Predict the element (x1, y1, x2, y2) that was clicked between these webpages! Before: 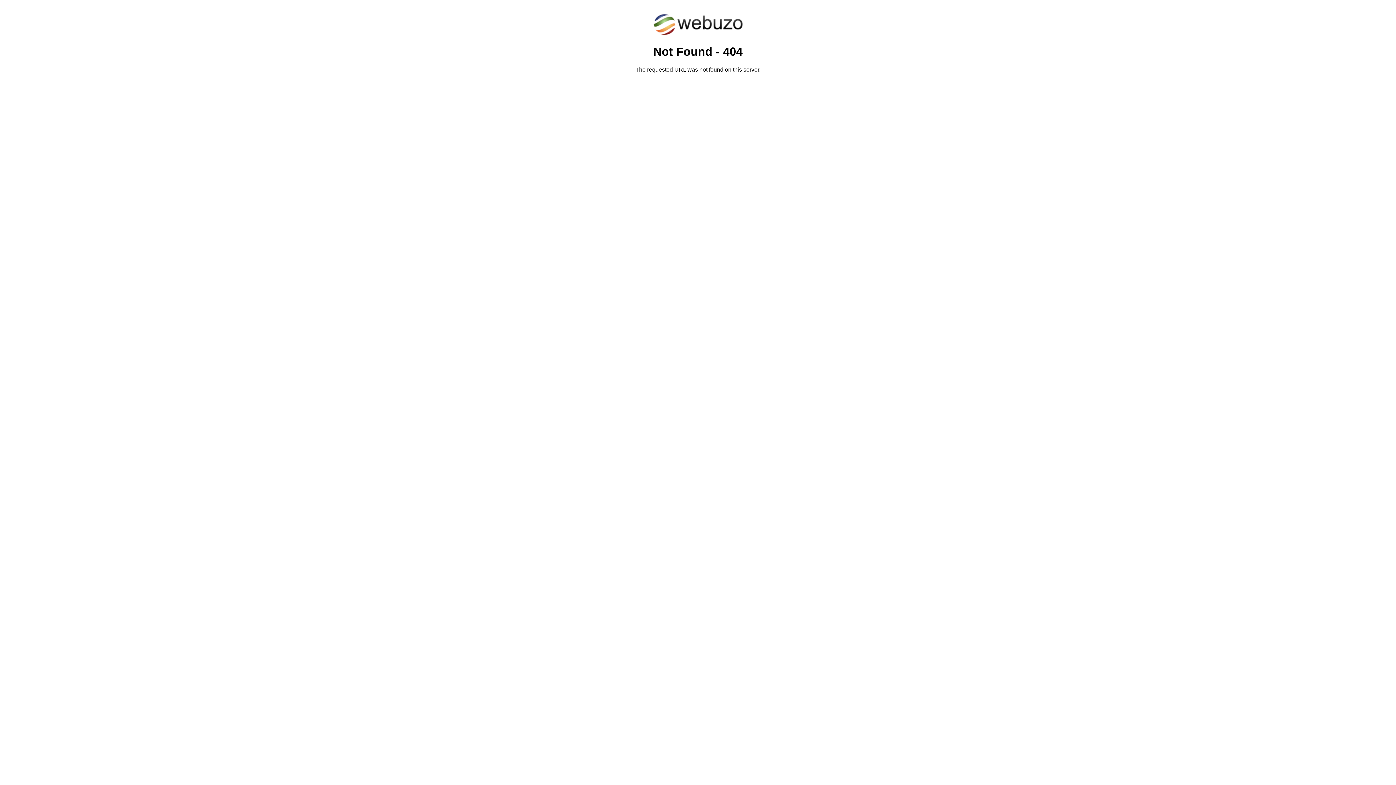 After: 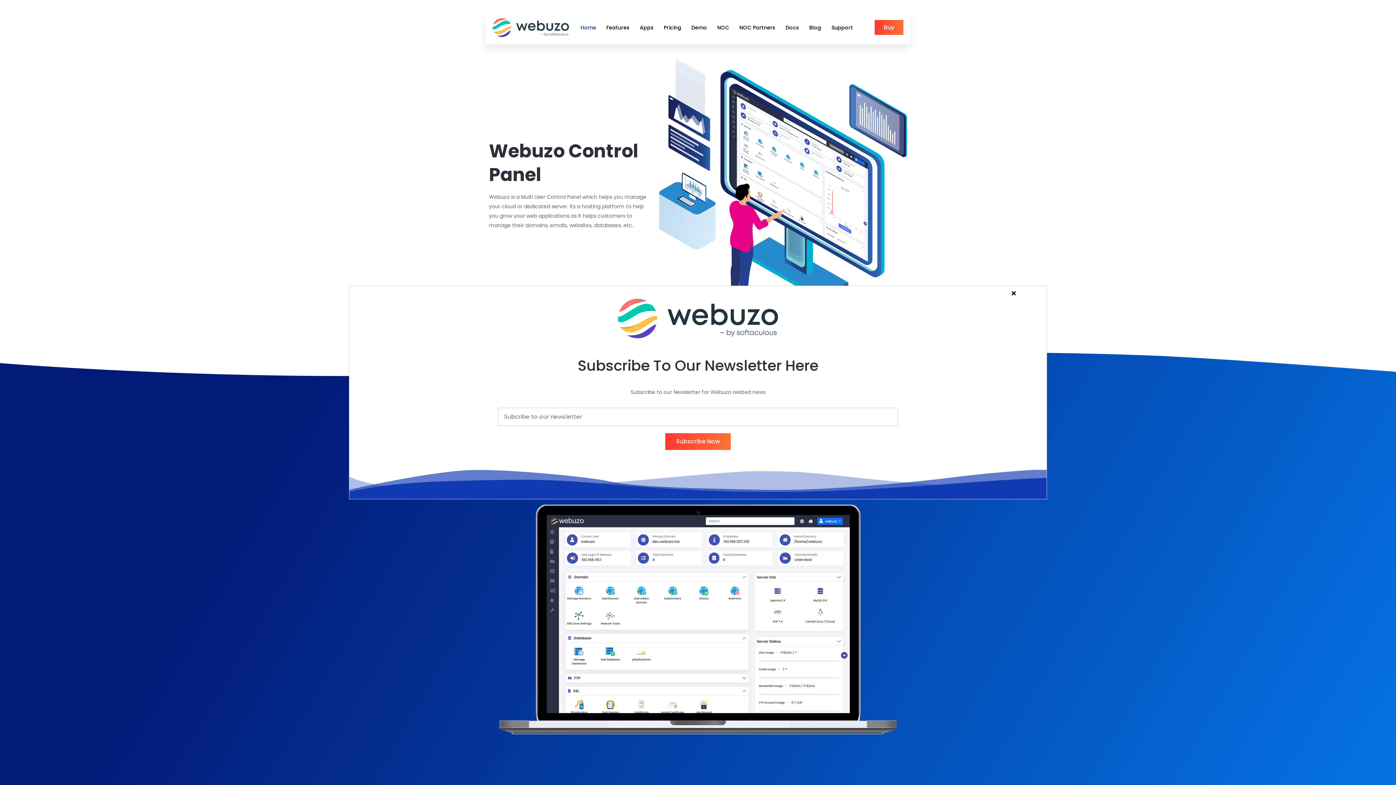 Action: bbox: (652, 30, 743, 37)